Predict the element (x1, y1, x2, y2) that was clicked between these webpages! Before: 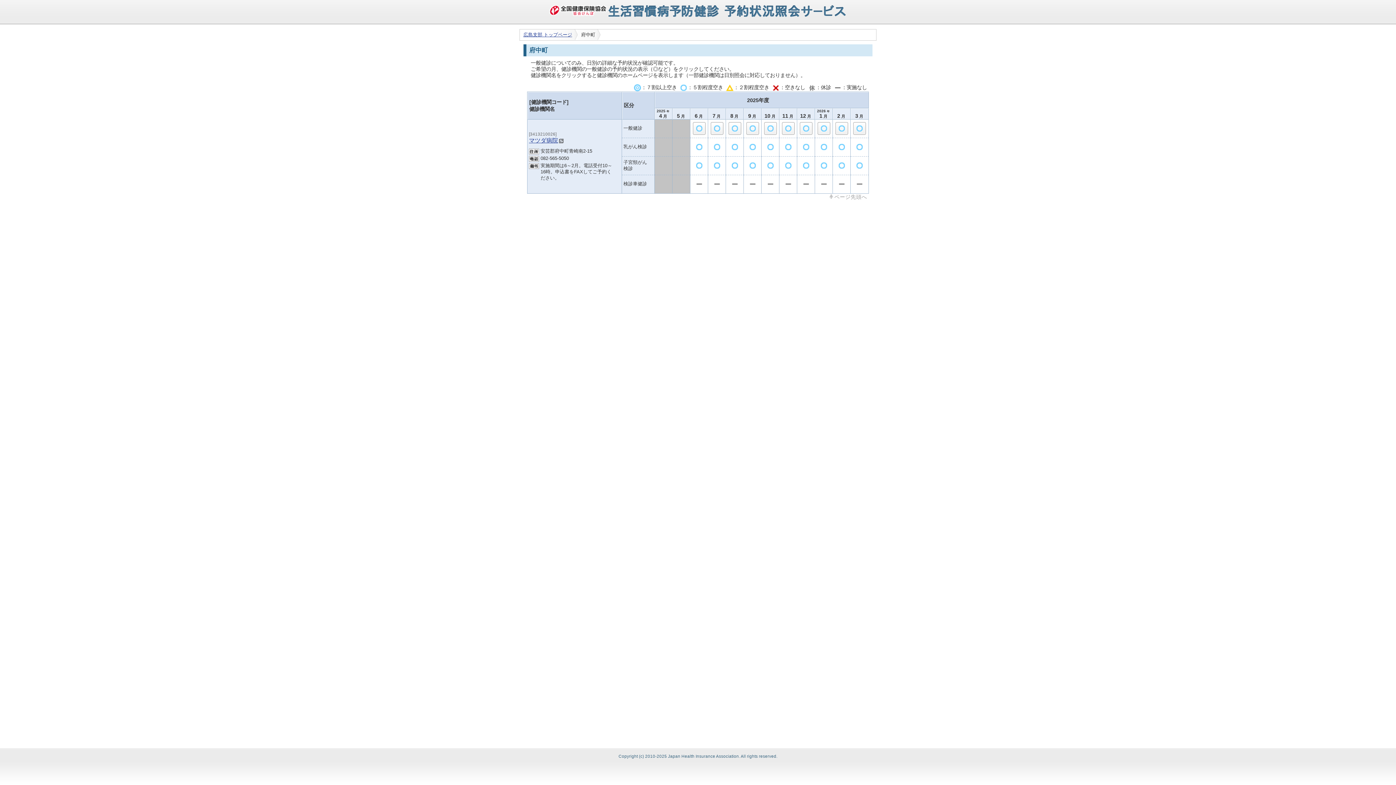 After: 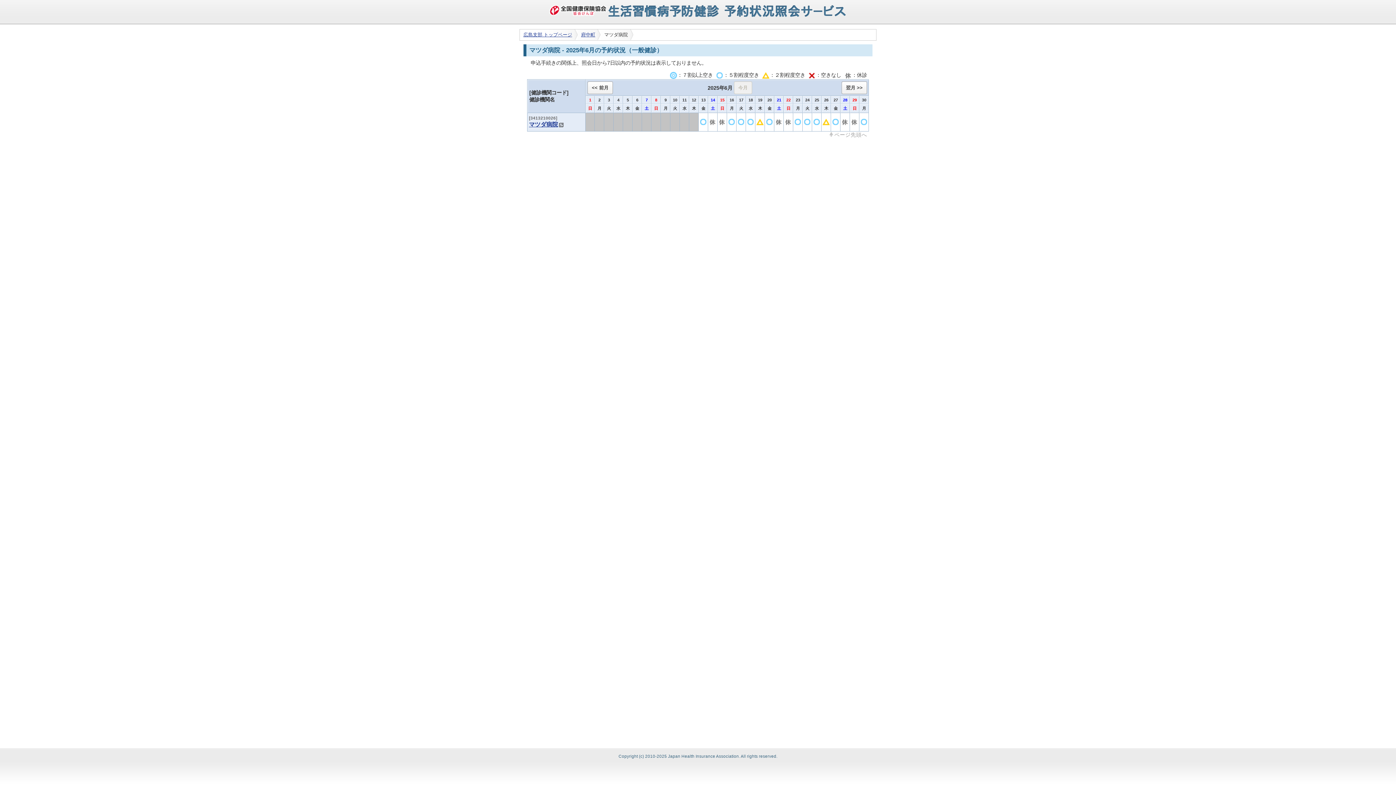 Action: bbox: (692, 122, 705, 134)